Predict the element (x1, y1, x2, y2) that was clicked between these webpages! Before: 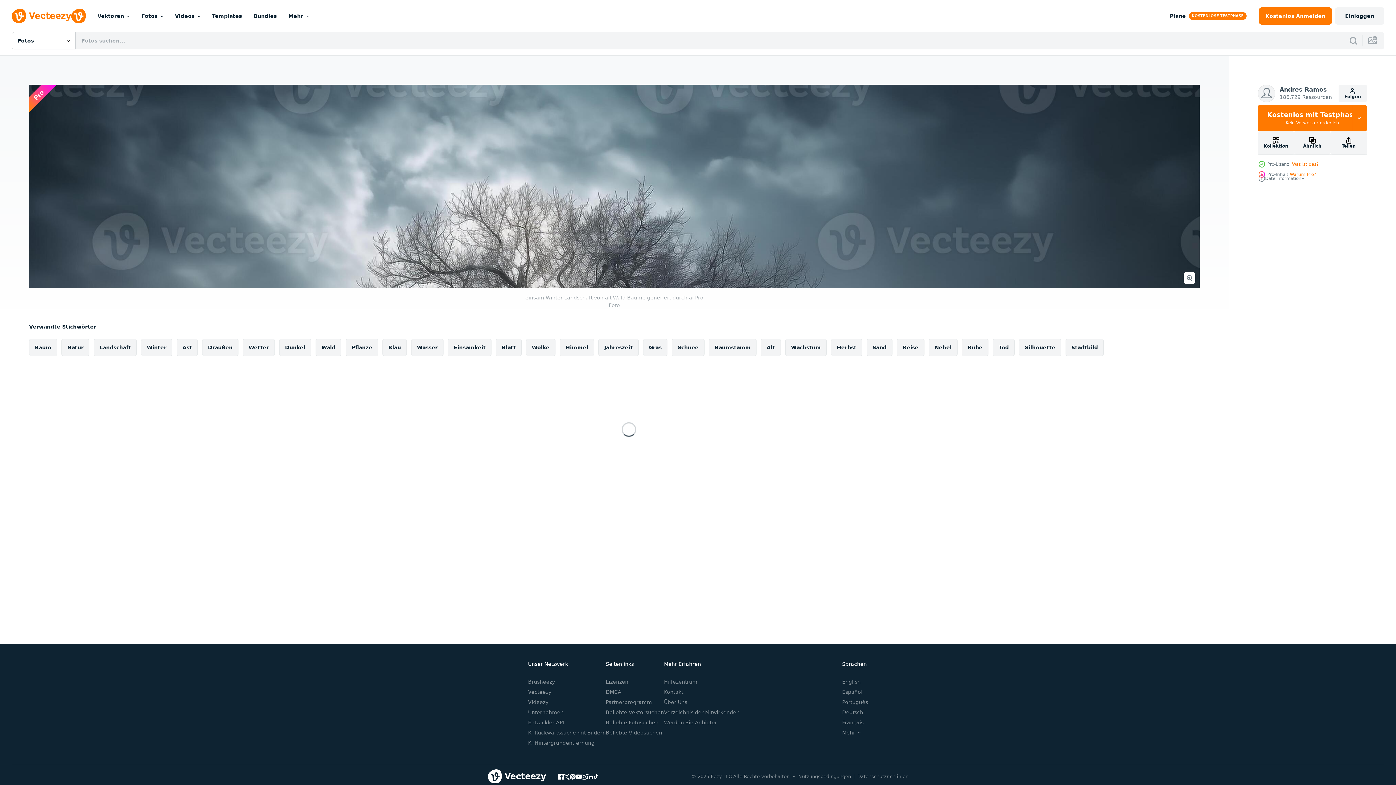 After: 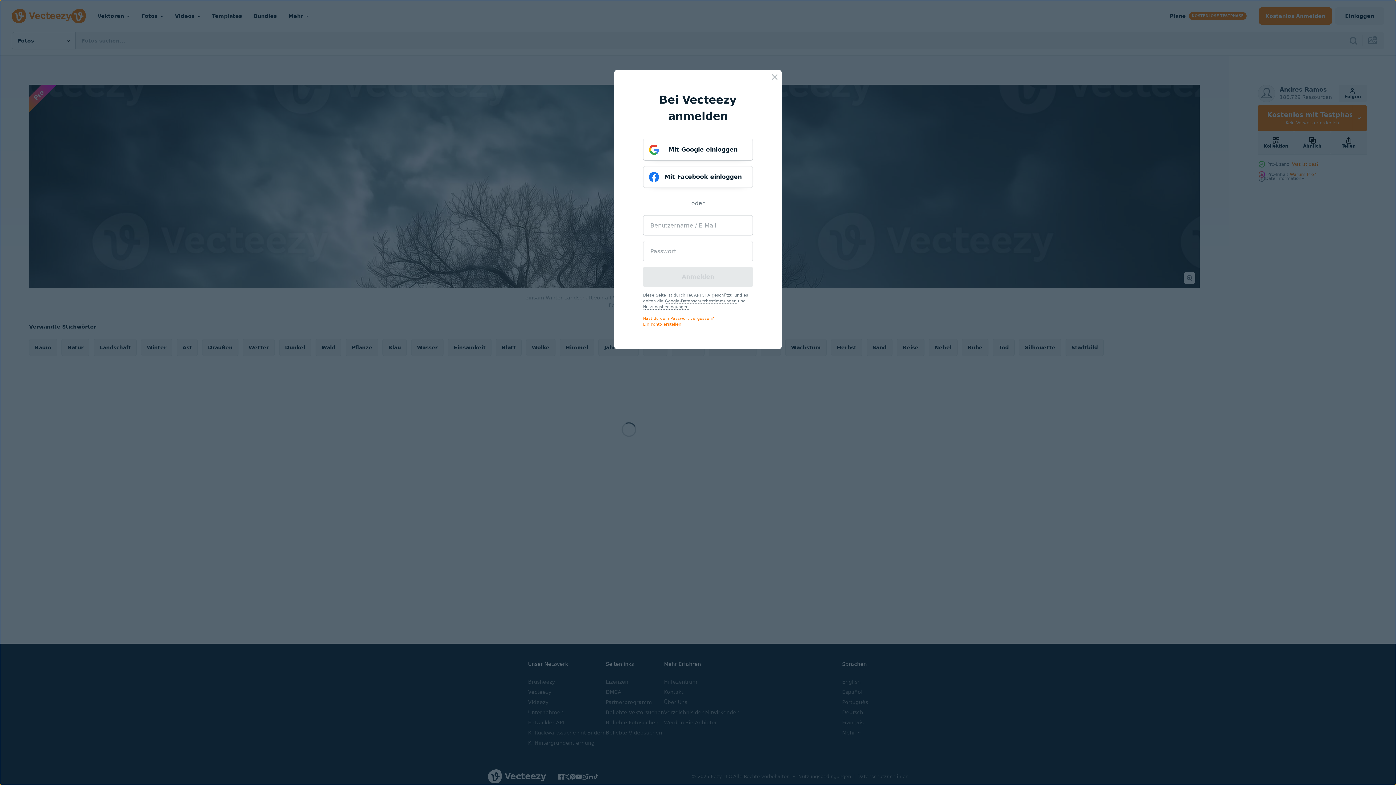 Action: label: Einloggen bbox: (1335, 7, 1384, 24)